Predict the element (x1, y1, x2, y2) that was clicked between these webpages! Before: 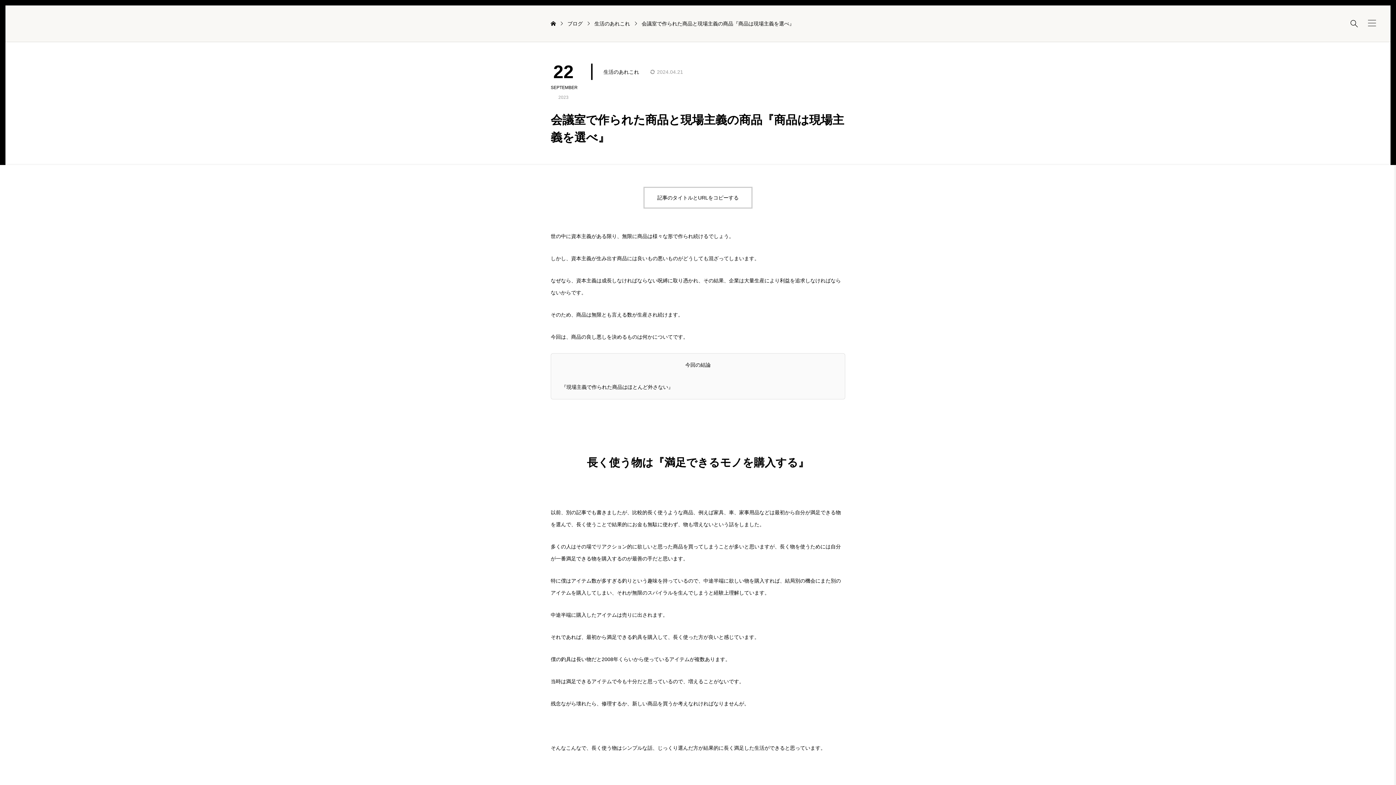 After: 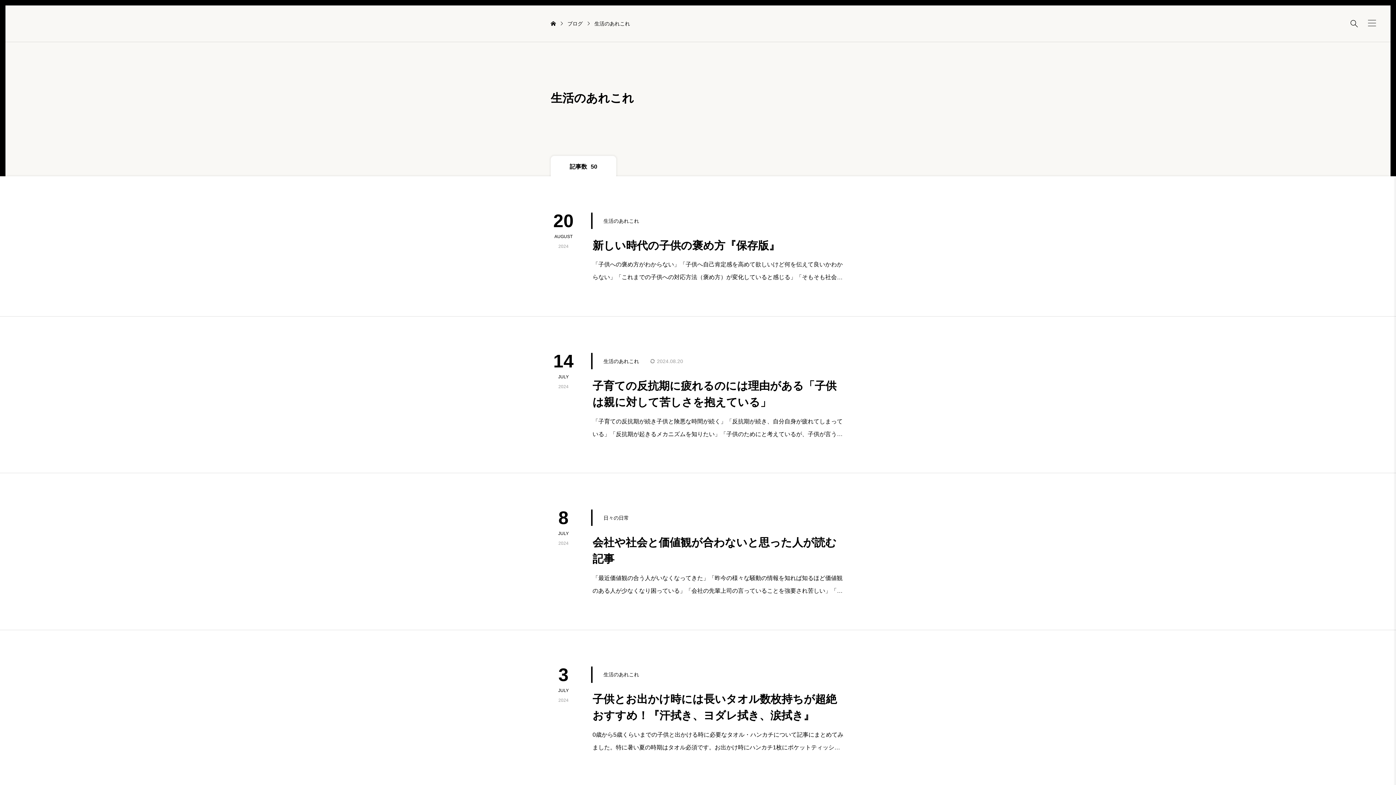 Action: bbox: (594, 21, 630, 26) label: 生活のあれこれ